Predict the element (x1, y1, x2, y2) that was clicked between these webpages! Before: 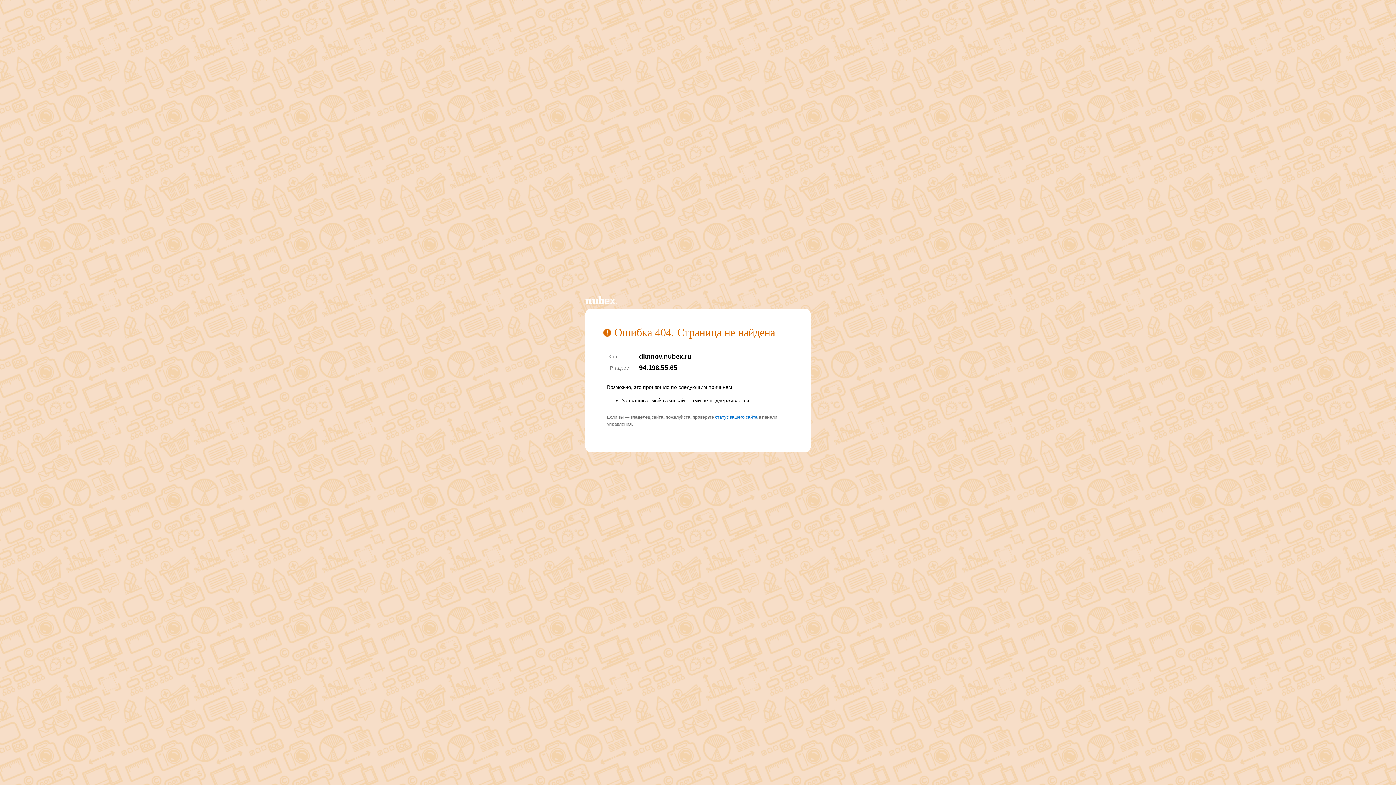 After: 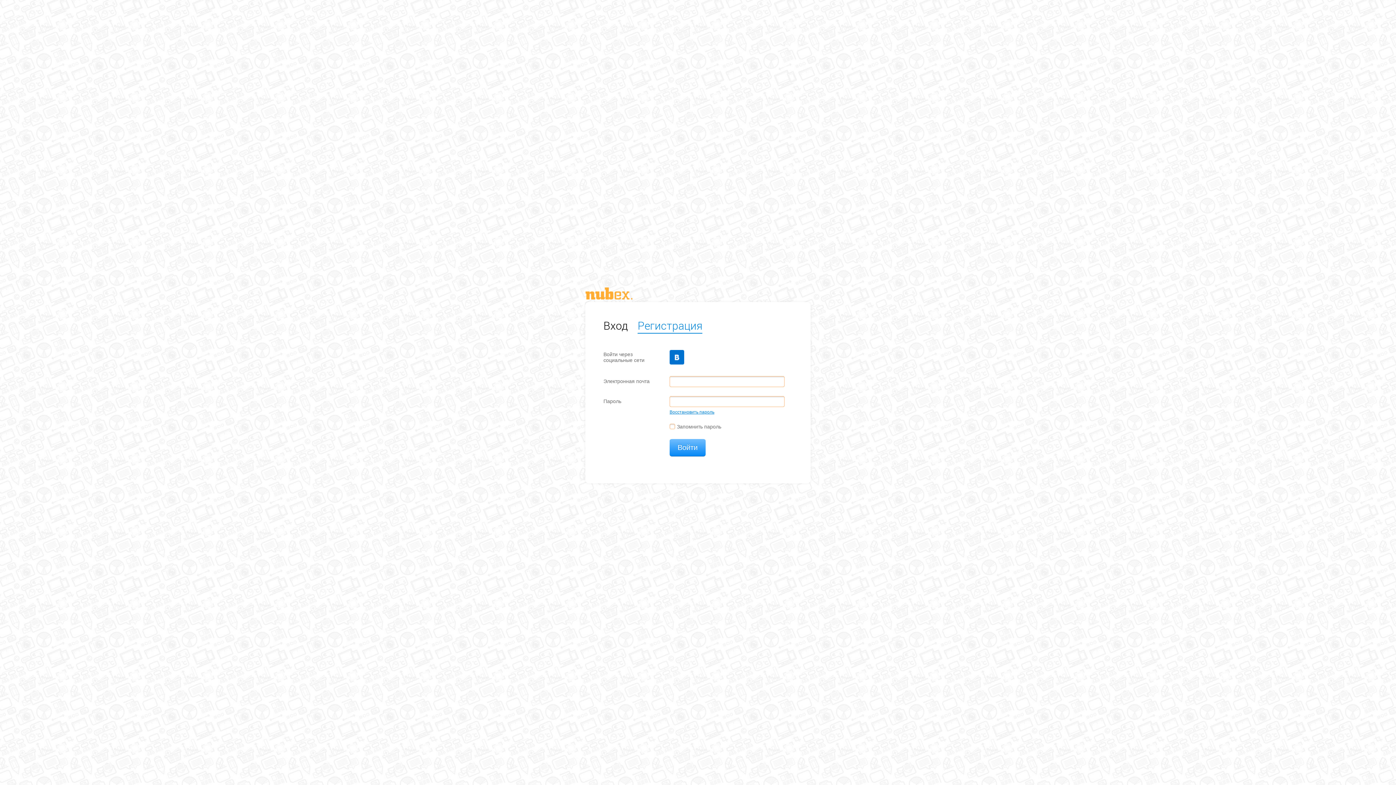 Action: label: статус вашего сайта bbox: (715, 414, 757, 420)